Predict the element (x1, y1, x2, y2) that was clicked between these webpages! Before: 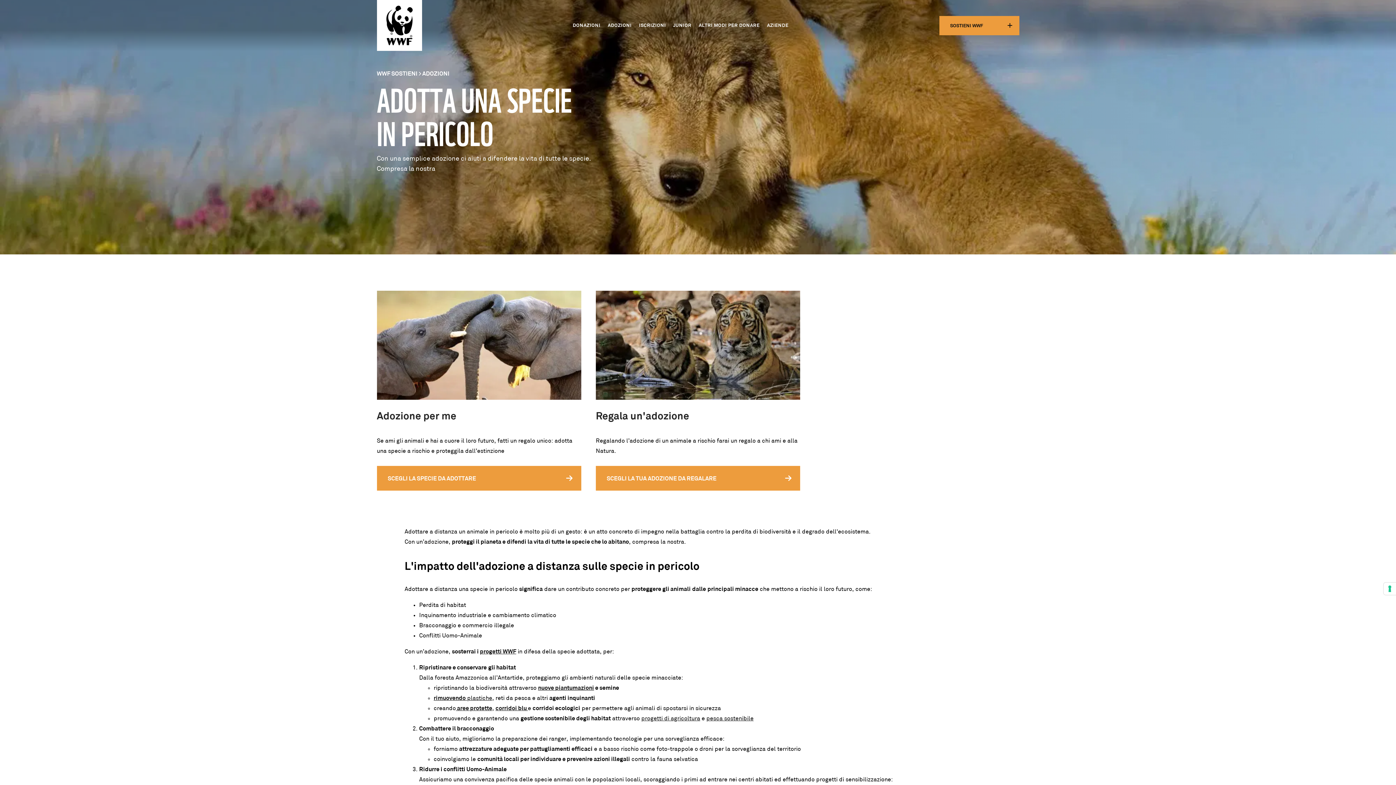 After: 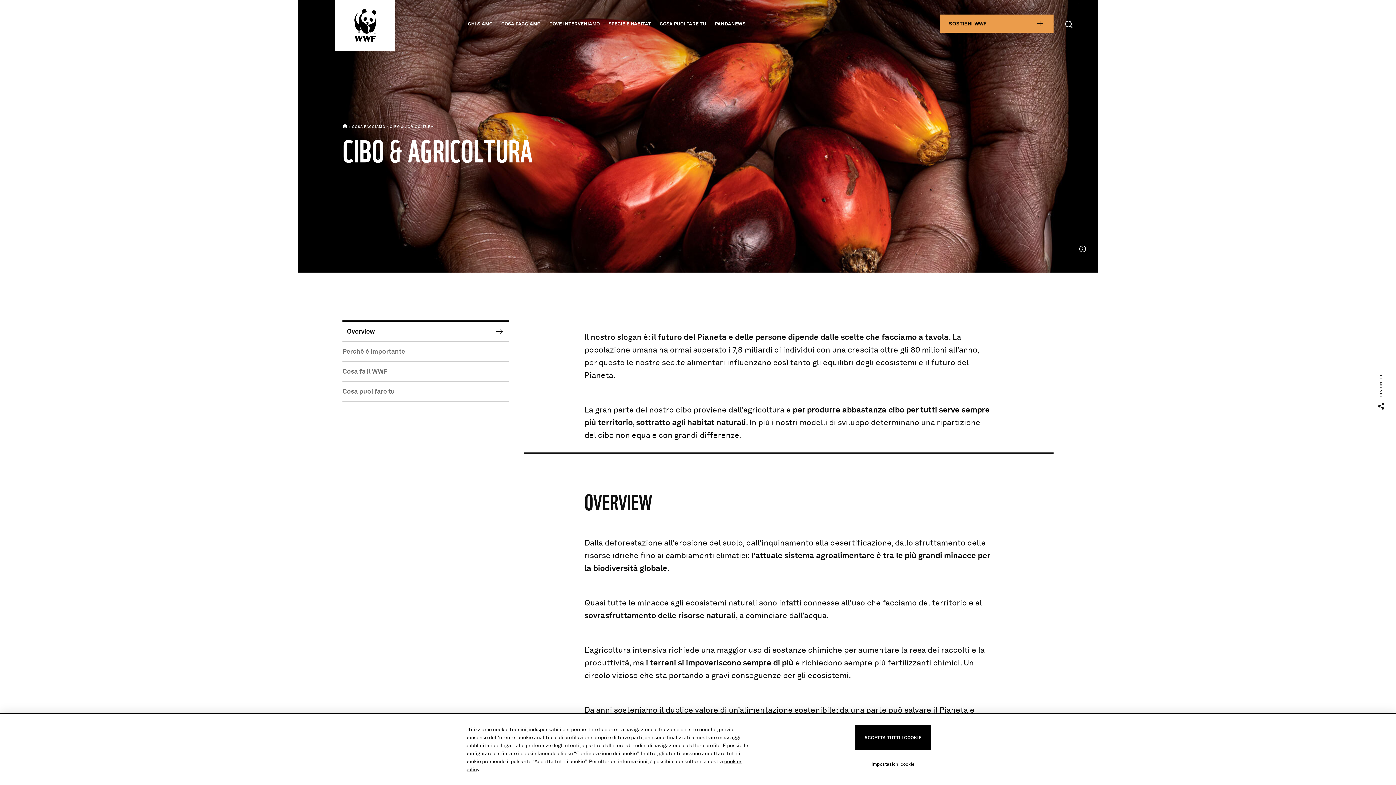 Action: label: progetti di agricoltura bbox: (641, 716, 700, 722)